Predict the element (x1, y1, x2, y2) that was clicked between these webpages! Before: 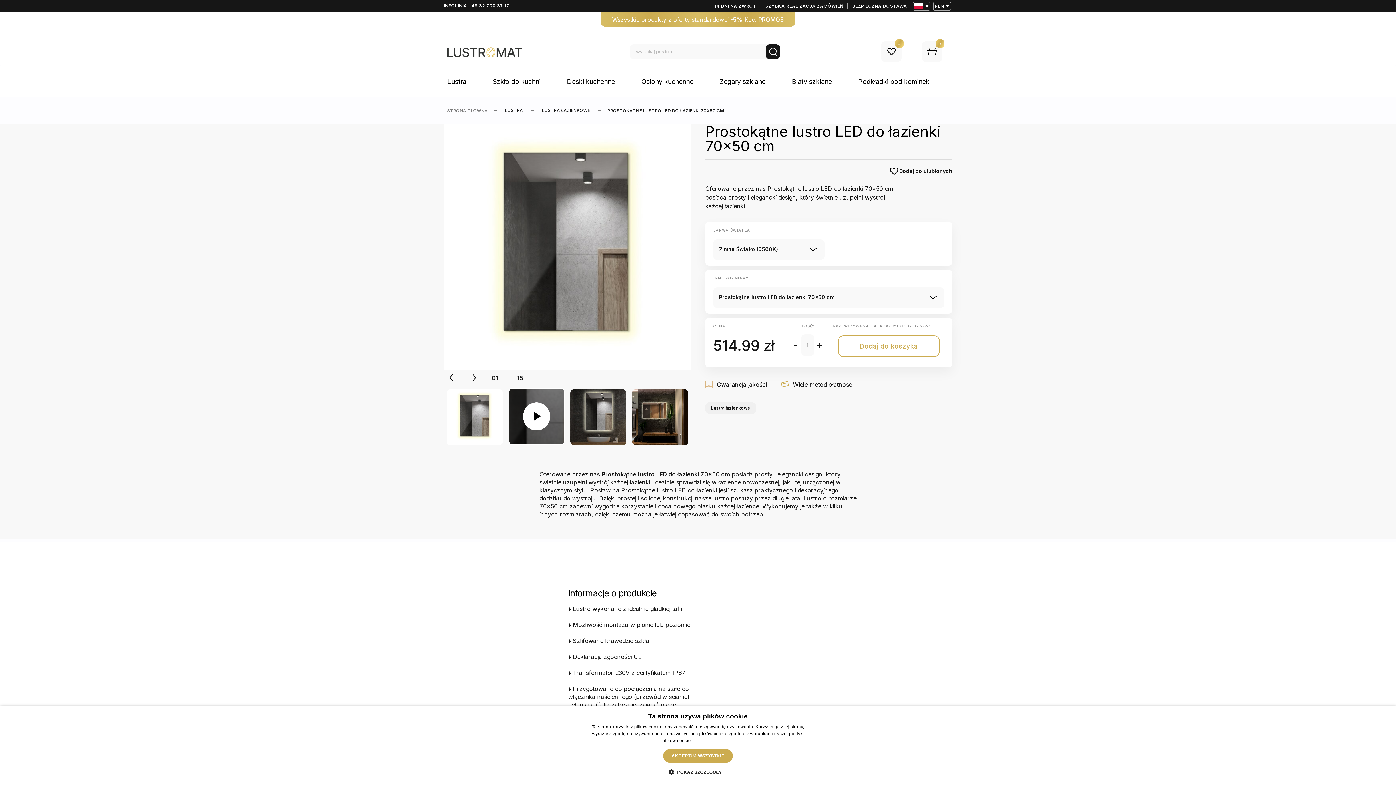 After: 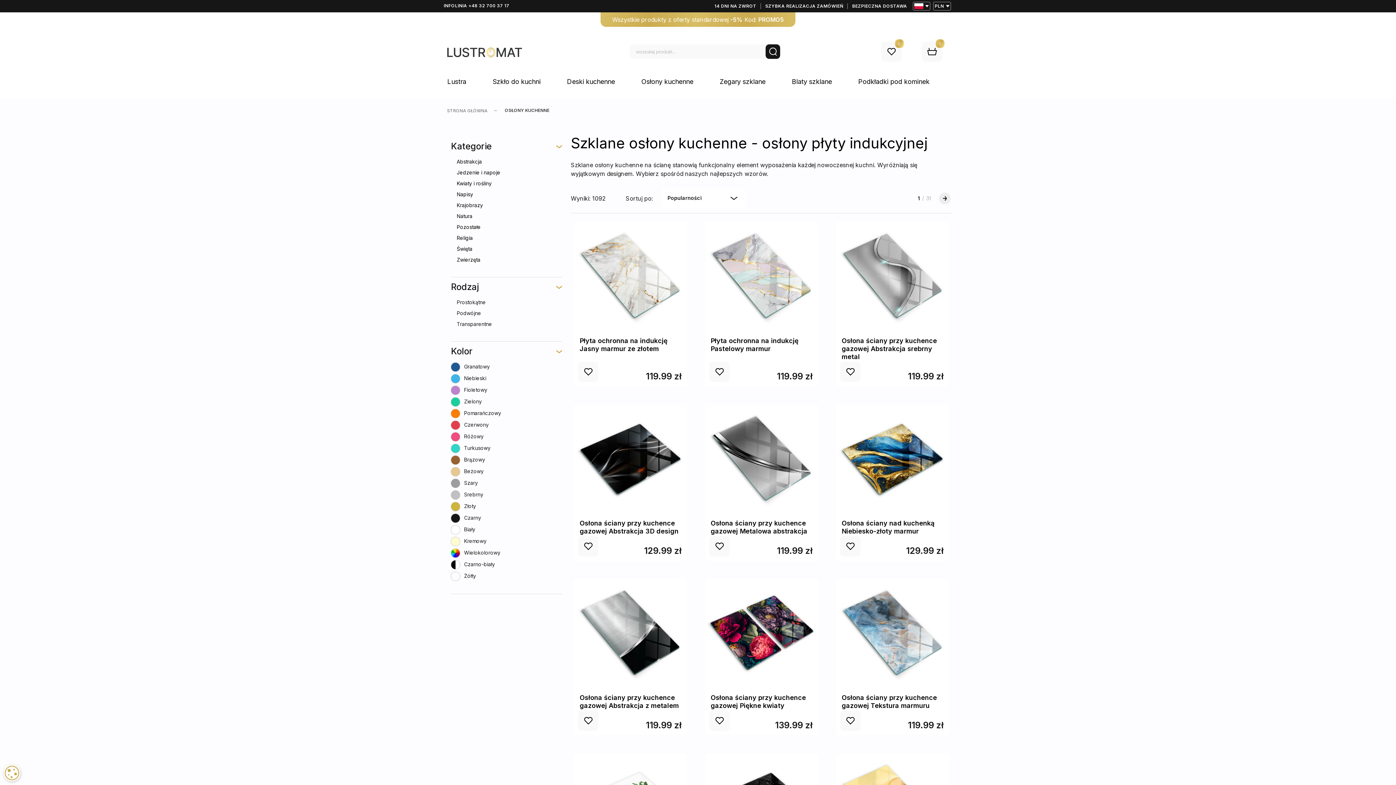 Action: bbox: (641, 77, 693, 85) label: Osłony kuchenne